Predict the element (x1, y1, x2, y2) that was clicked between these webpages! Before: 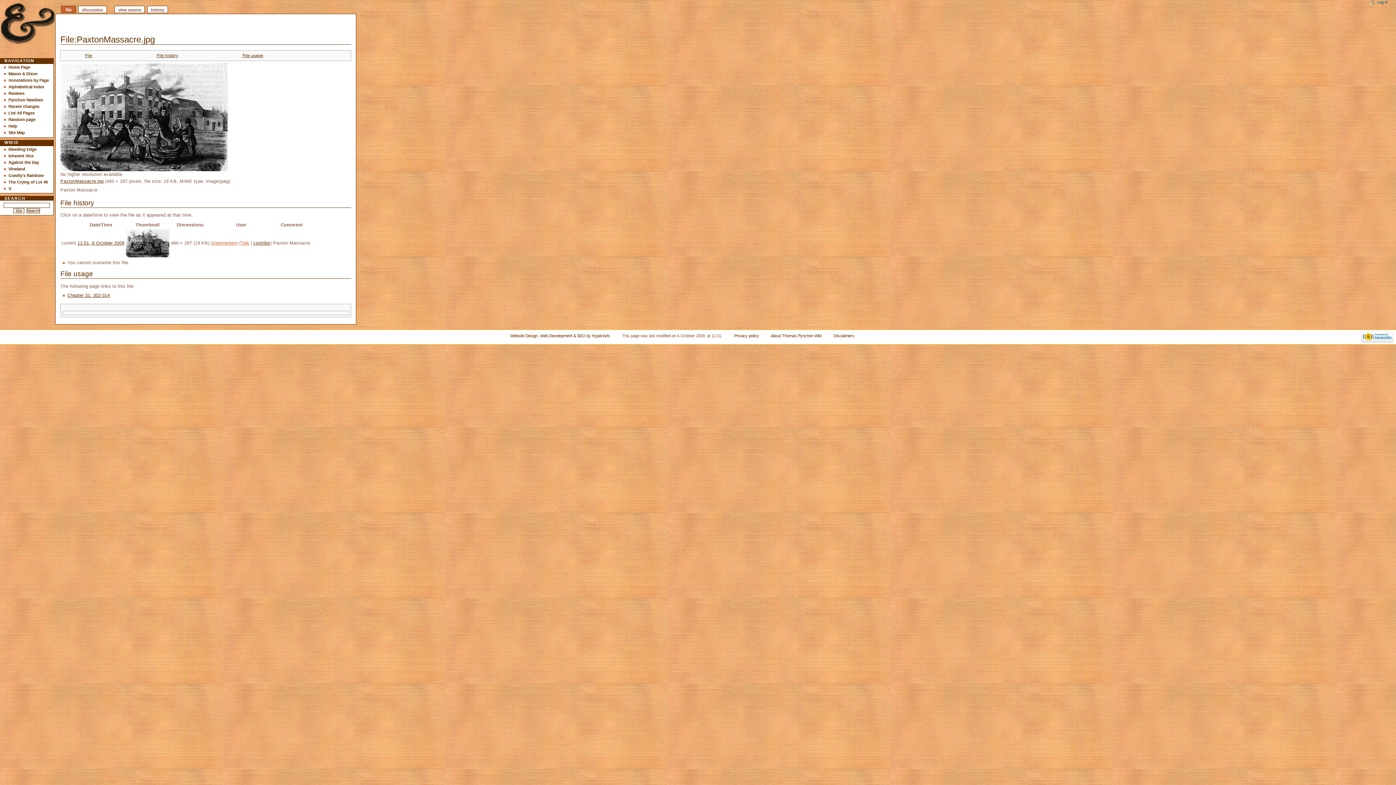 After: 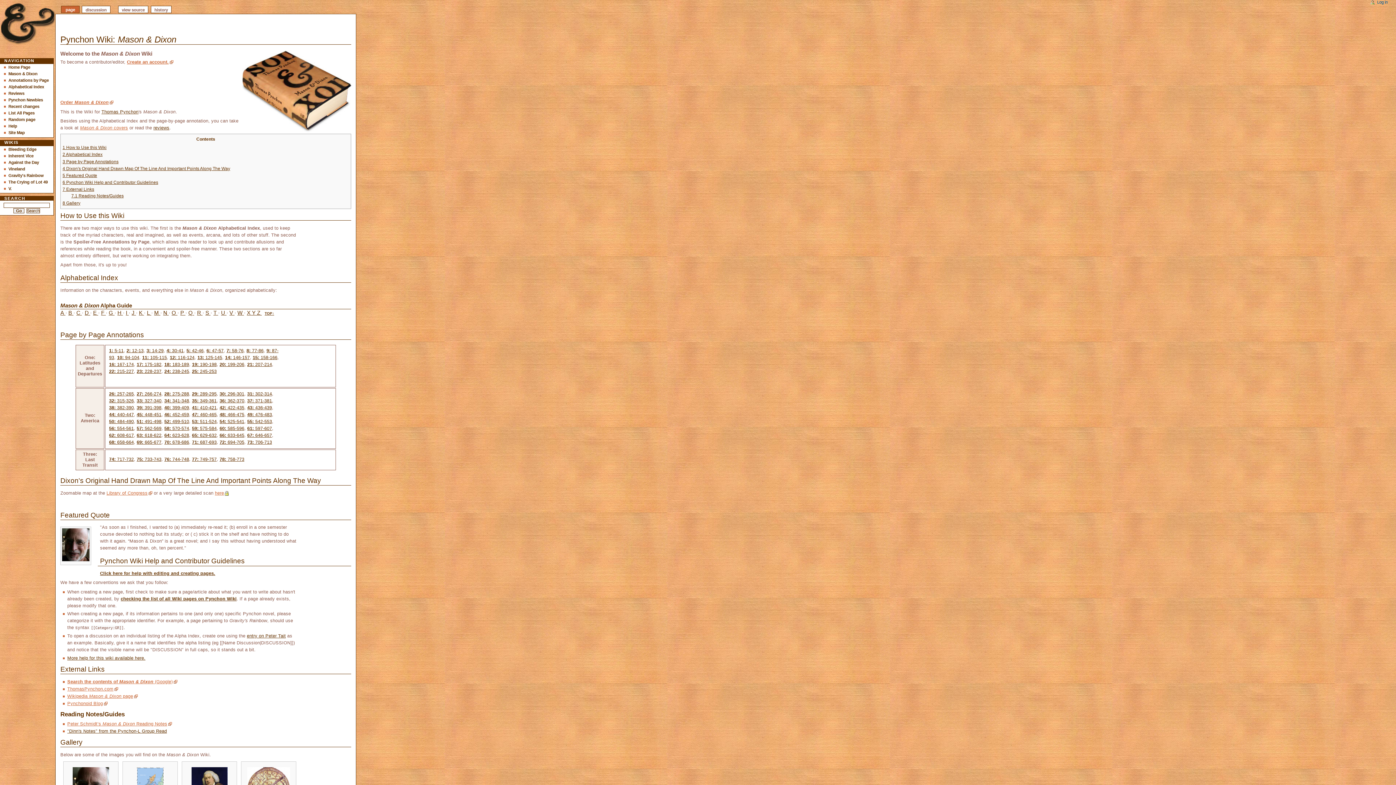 Action: label: Home Page bbox: (8, 64, 53, 70)